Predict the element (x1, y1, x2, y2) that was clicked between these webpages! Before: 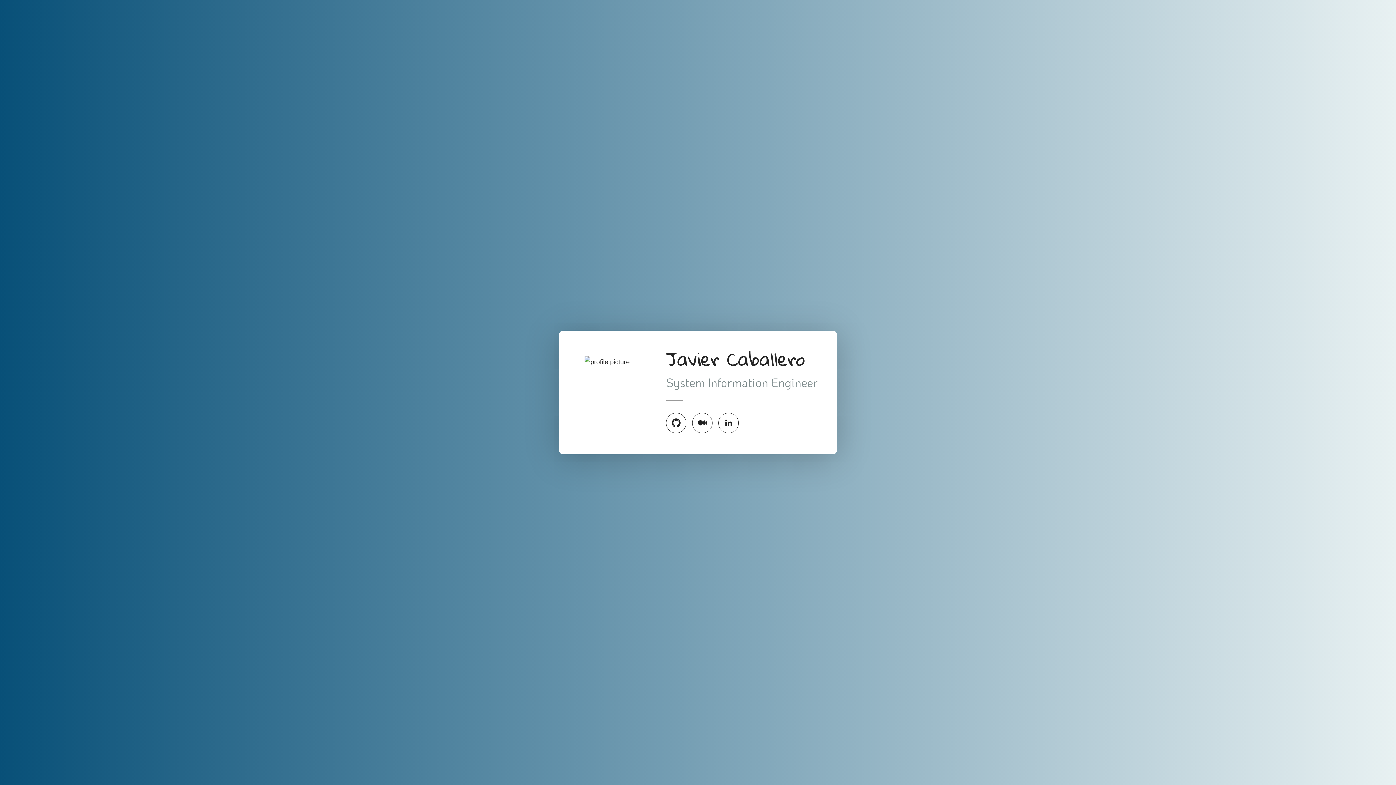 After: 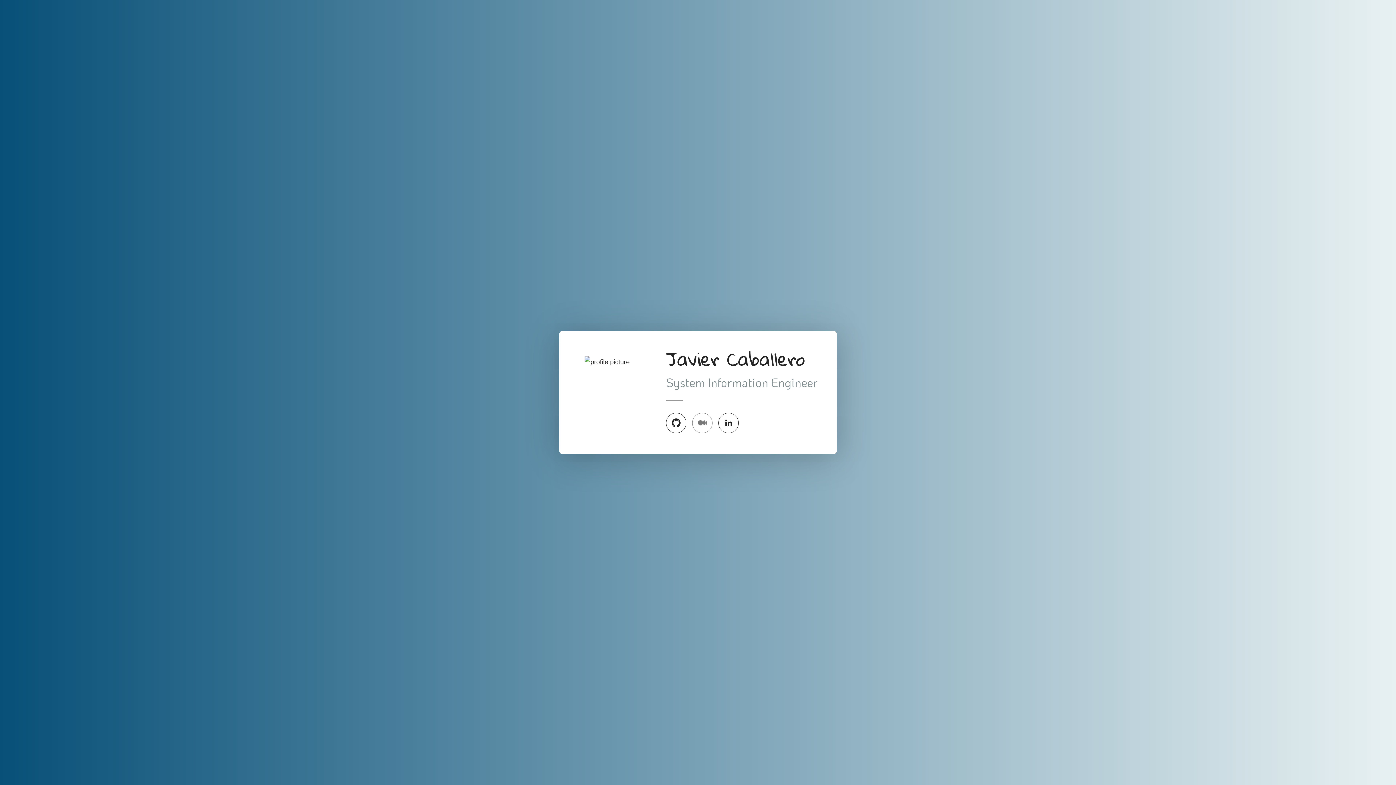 Action: bbox: (692, 412, 712, 433) label: Medium